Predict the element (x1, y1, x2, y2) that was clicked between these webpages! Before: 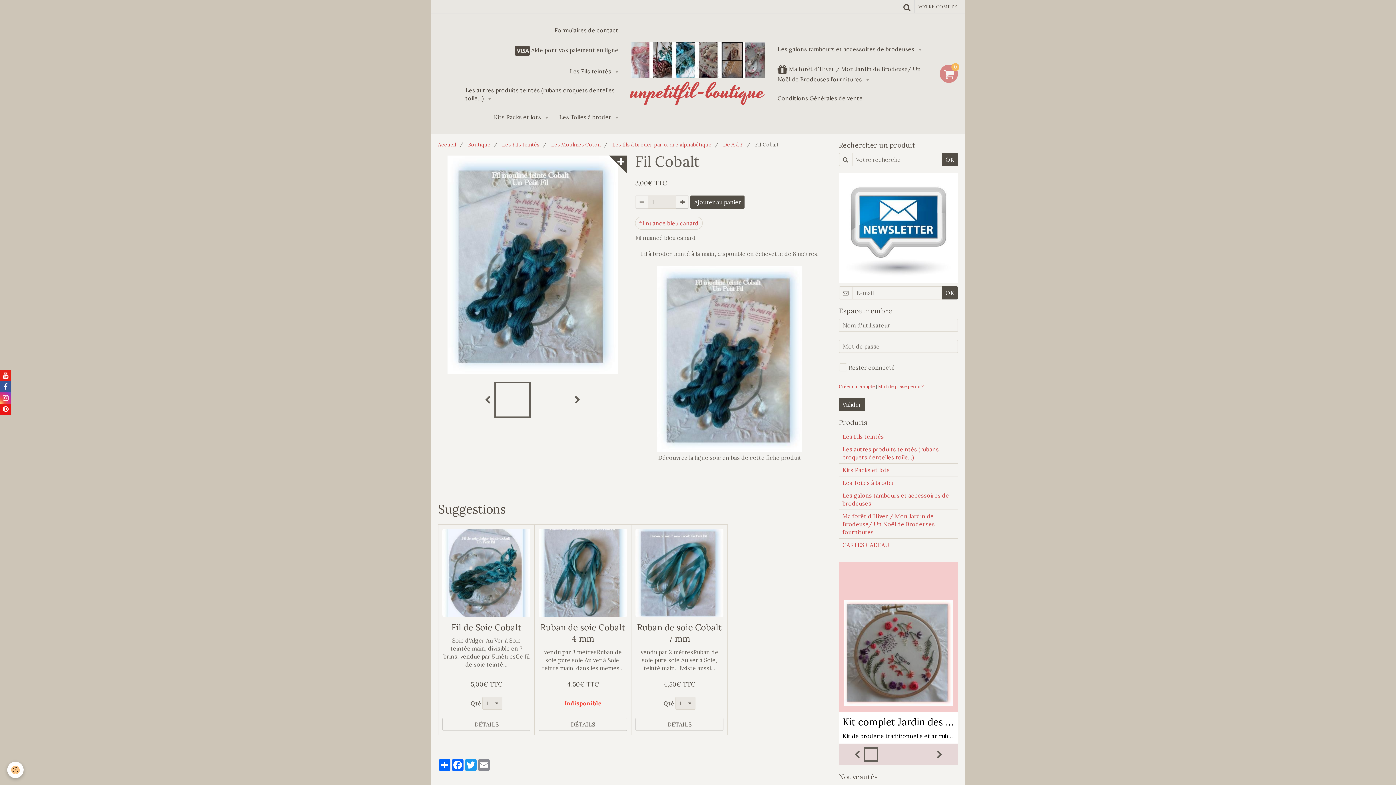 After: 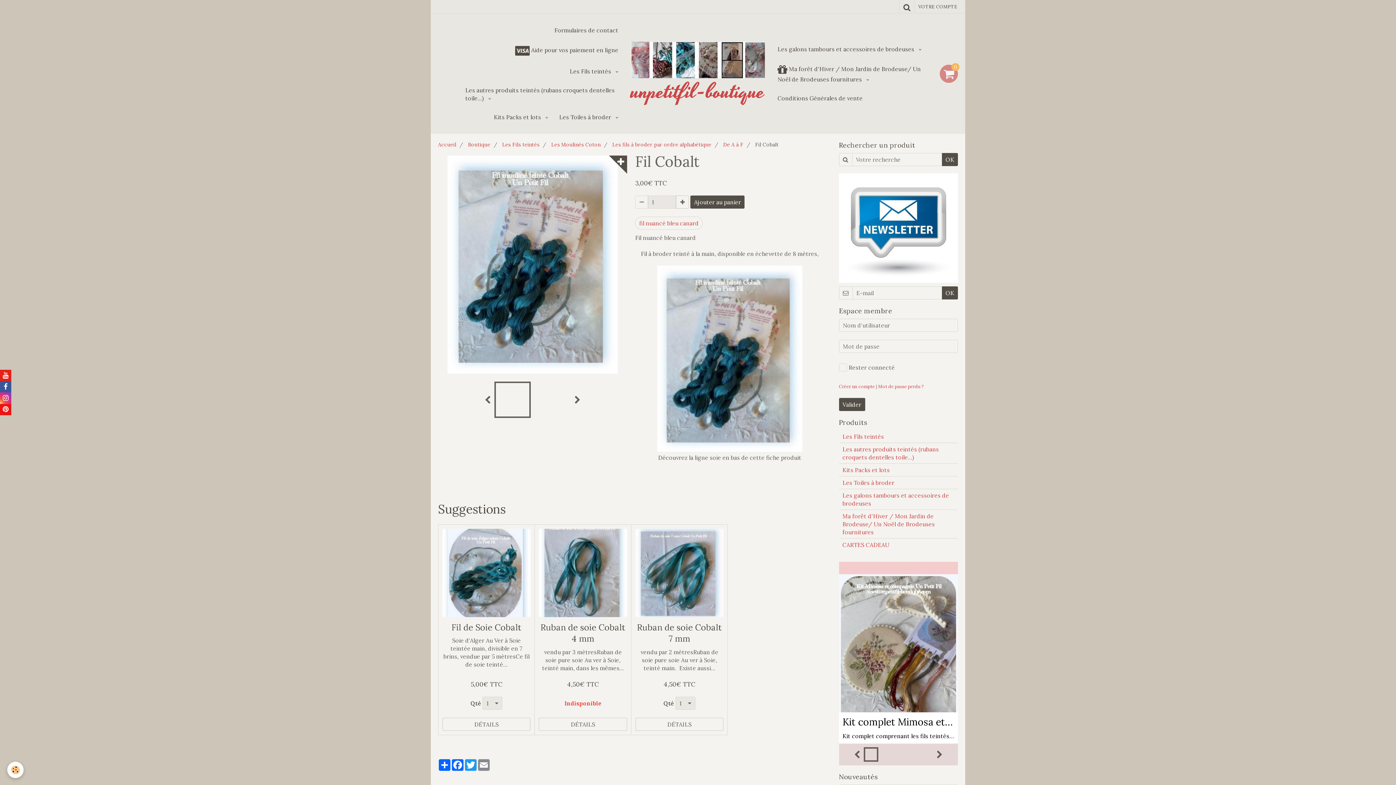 Action: bbox: (940, 562, 958, 744)